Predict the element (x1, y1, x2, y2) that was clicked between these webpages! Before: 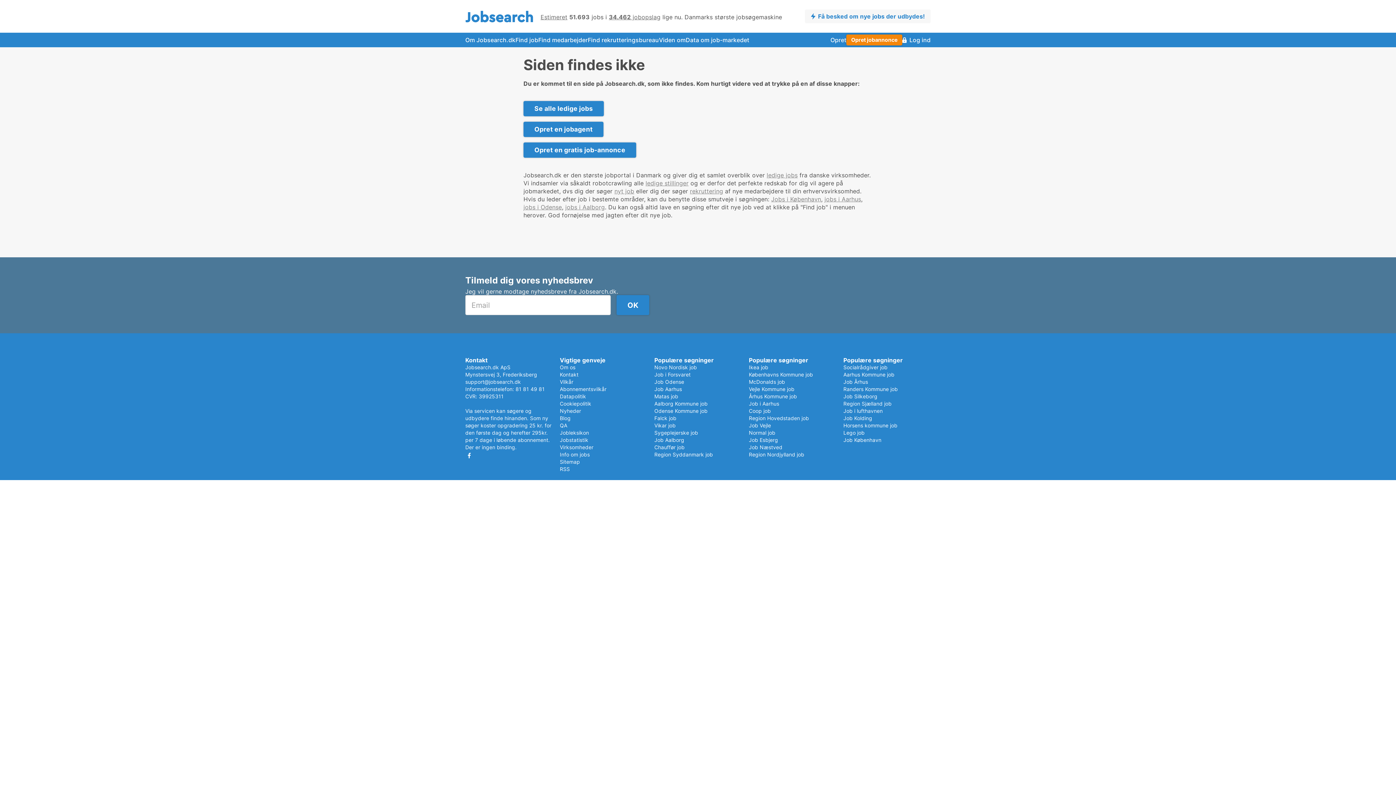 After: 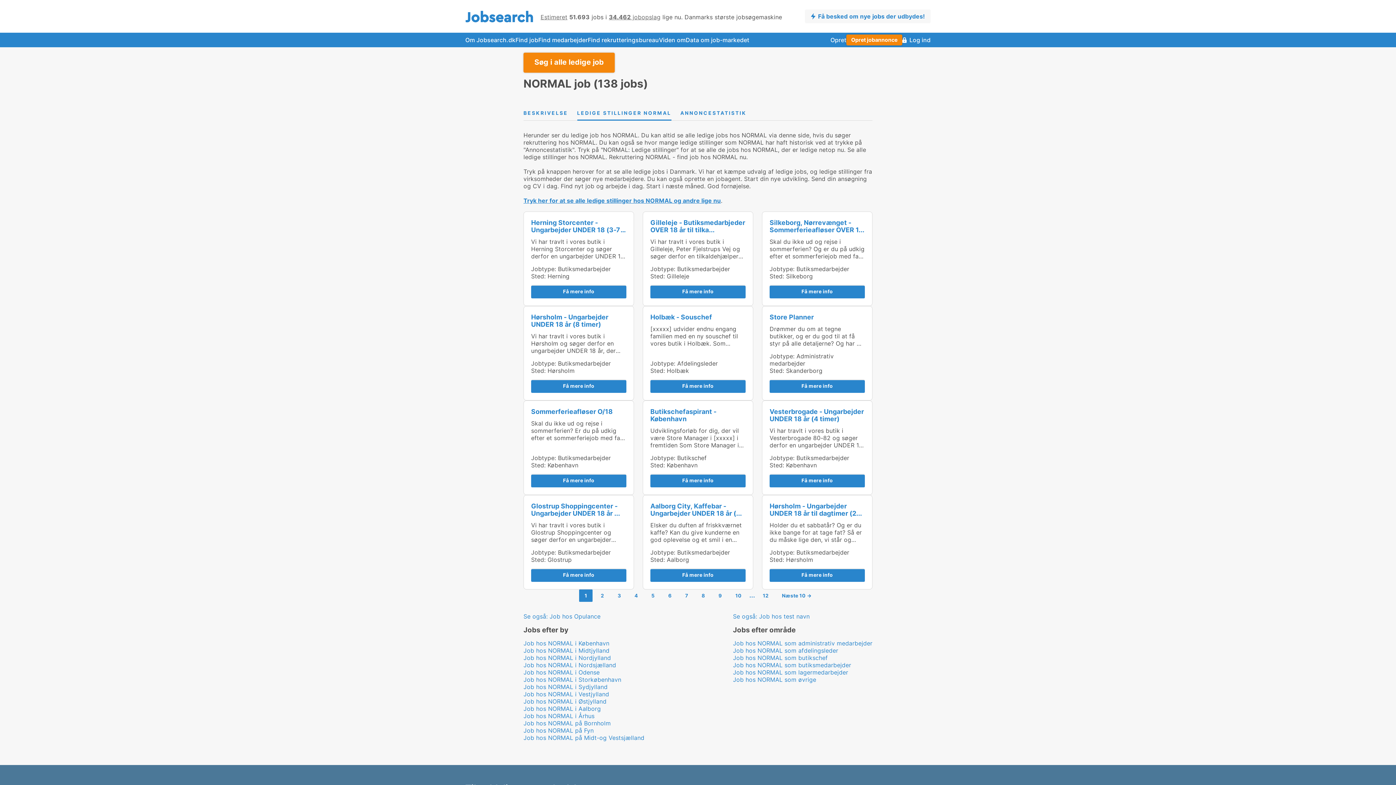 Action: bbox: (749, 429, 775, 436) label: Normal job